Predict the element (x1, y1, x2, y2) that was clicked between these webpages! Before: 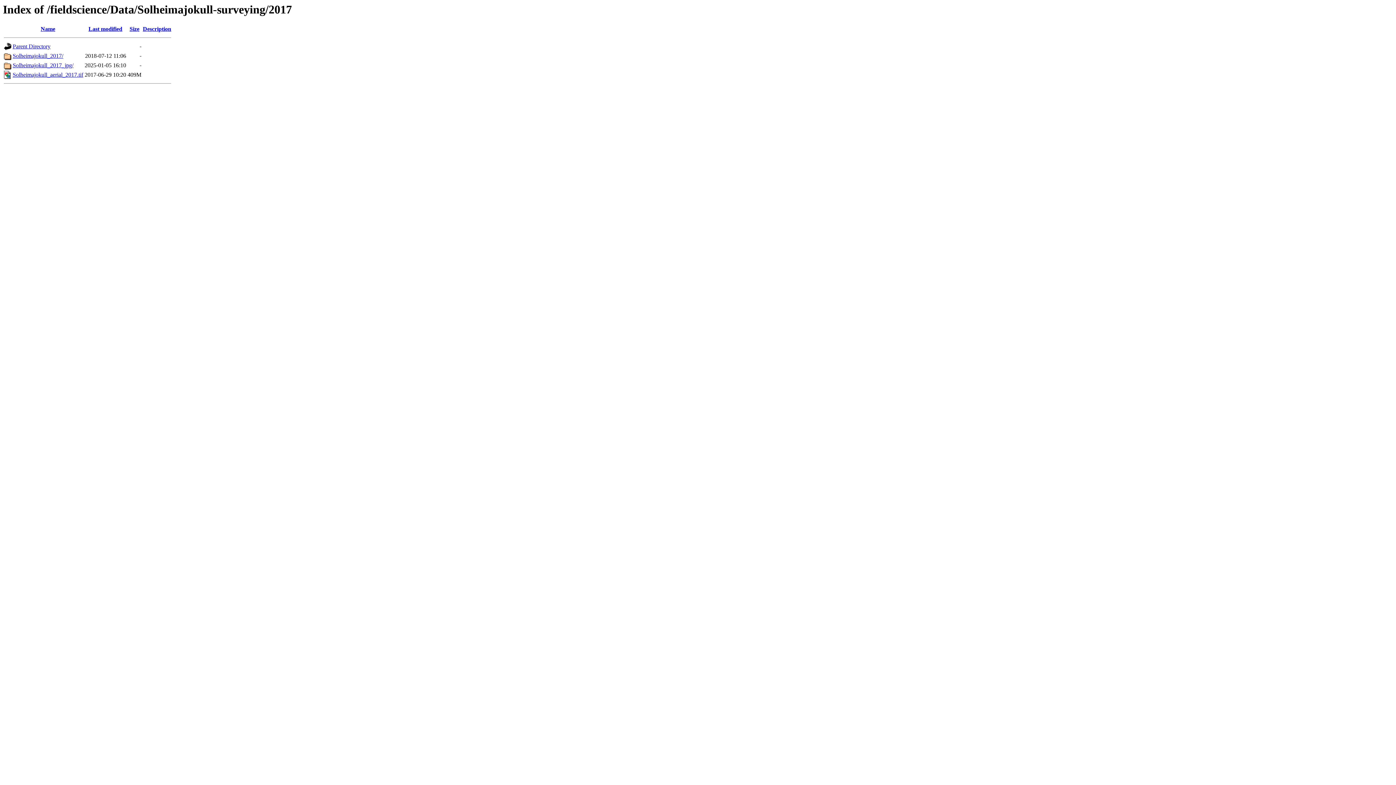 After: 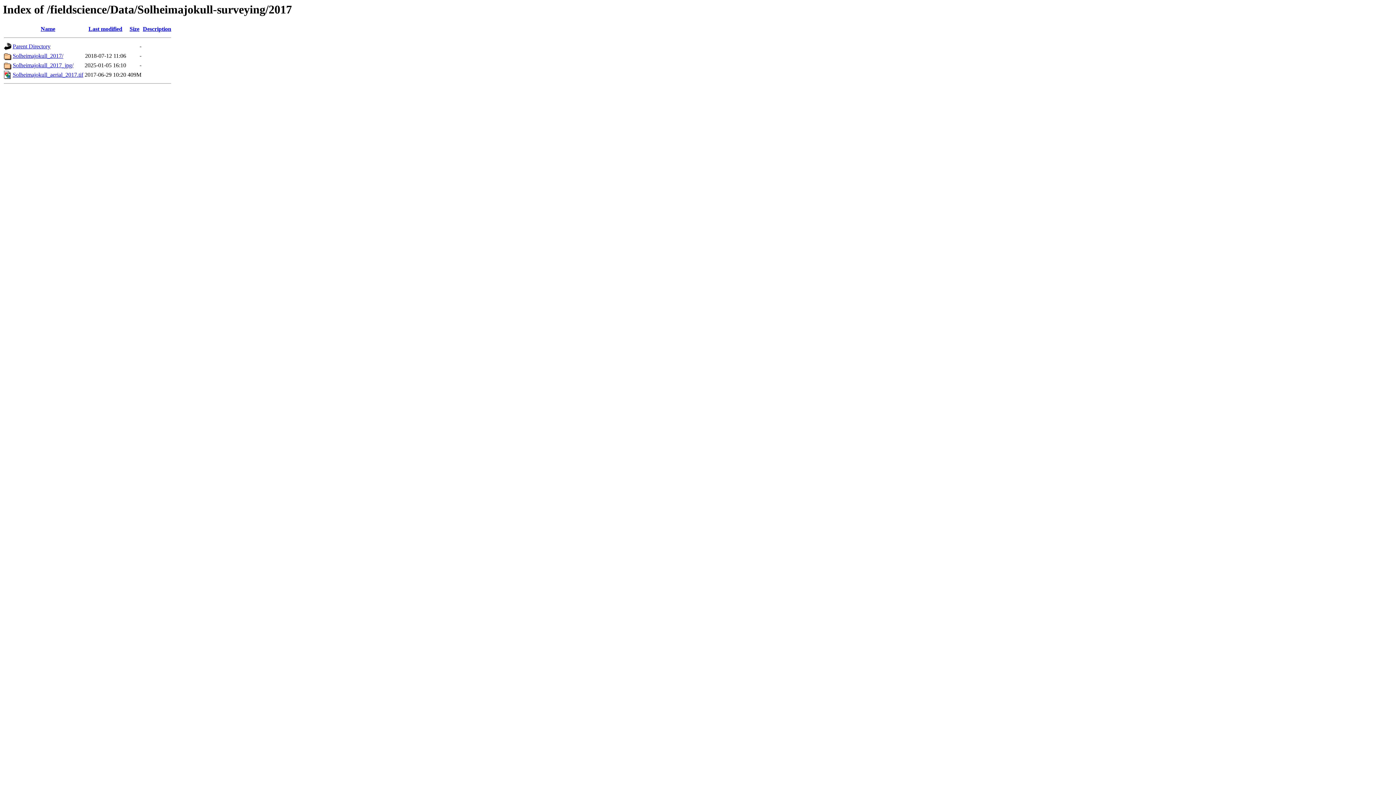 Action: label: Description bbox: (142, 25, 171, 32)